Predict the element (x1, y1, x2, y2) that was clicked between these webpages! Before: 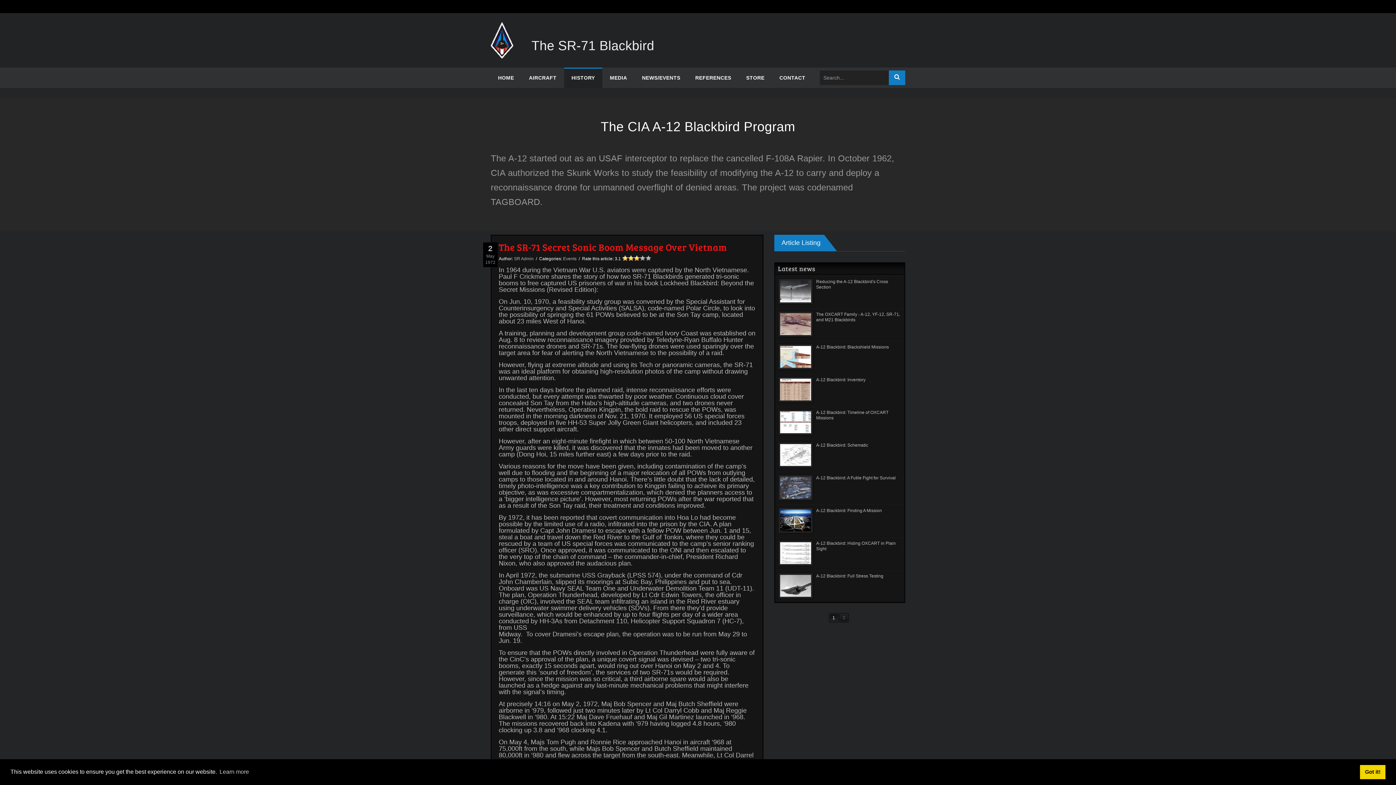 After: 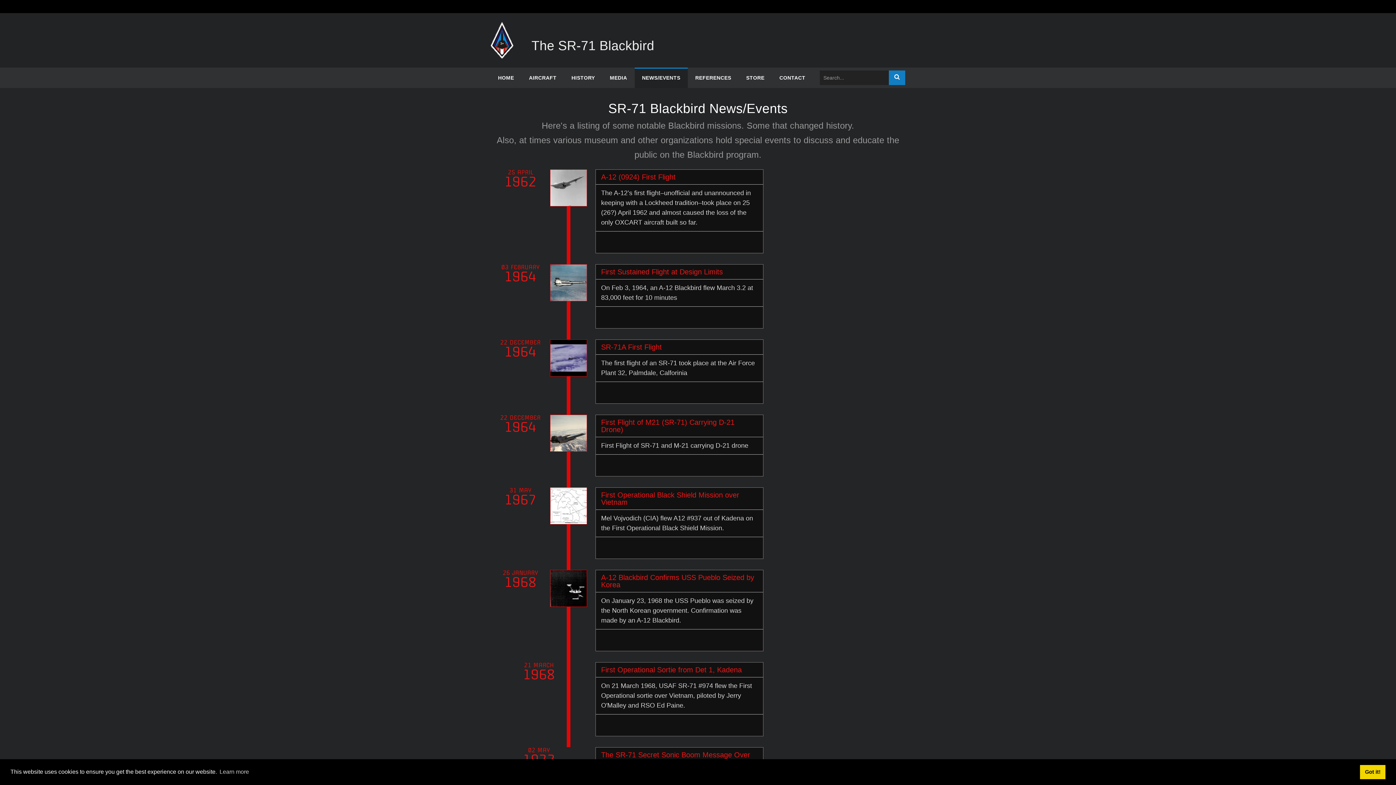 Action: bbox: (634, 67, 687, 88) label: NEWS/EVENTS